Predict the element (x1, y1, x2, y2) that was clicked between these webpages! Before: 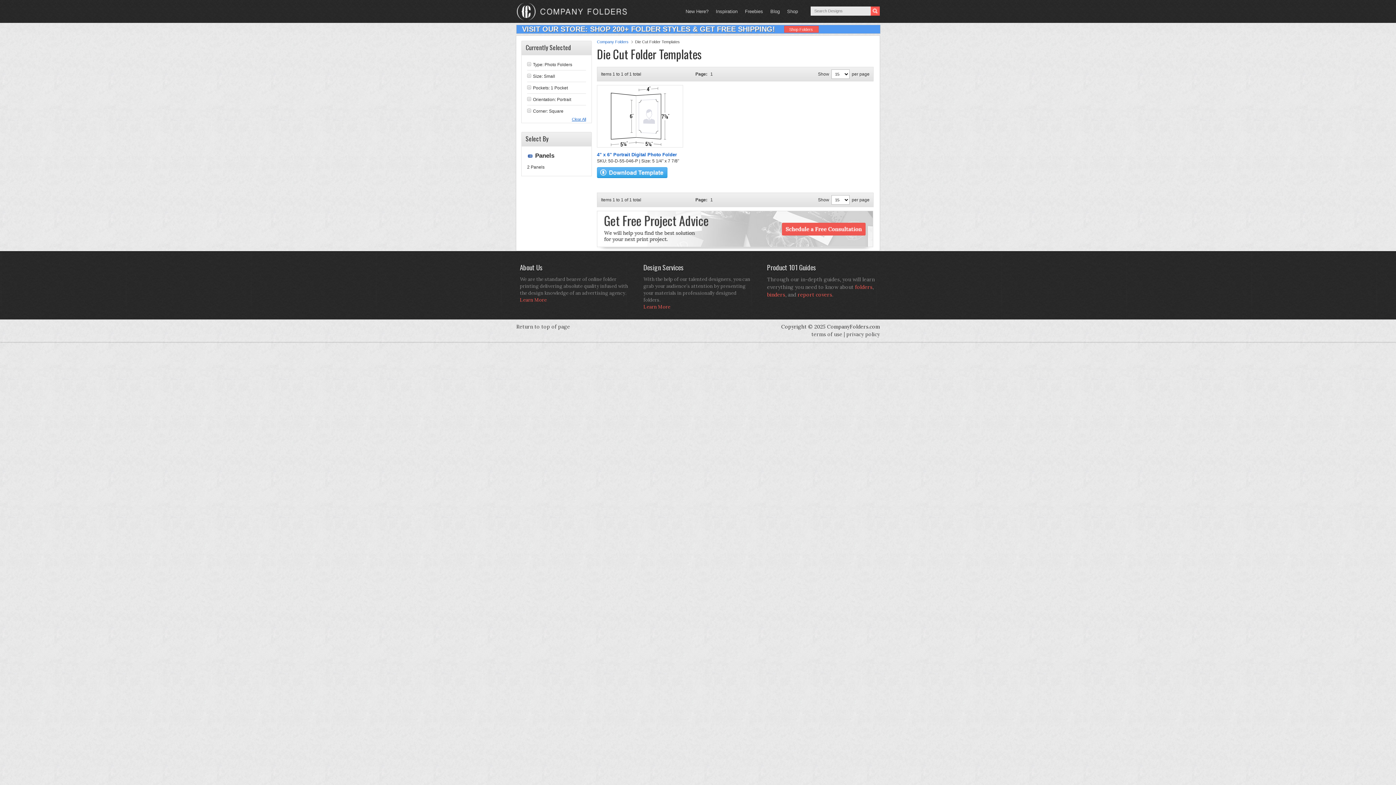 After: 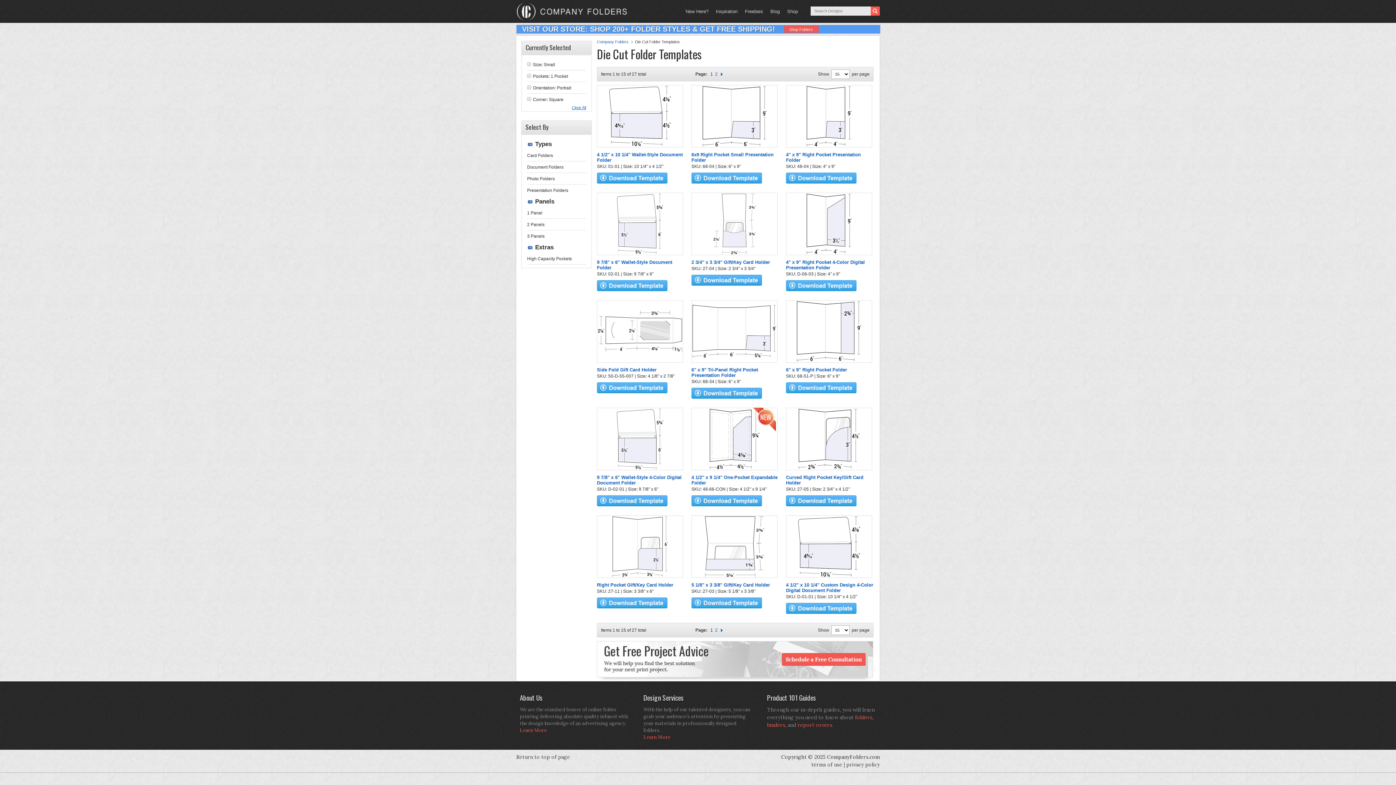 Action: bbox: (527, 62, 531, 66)